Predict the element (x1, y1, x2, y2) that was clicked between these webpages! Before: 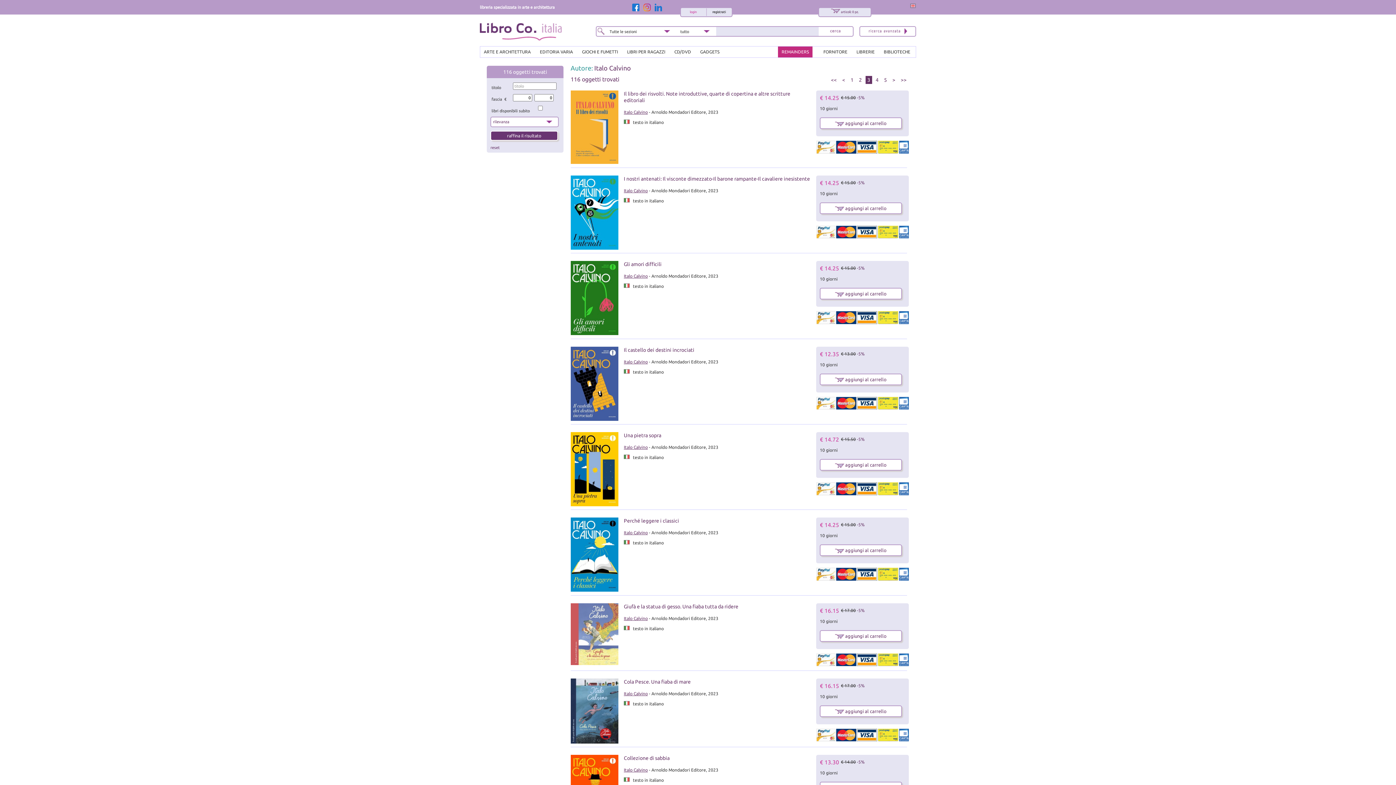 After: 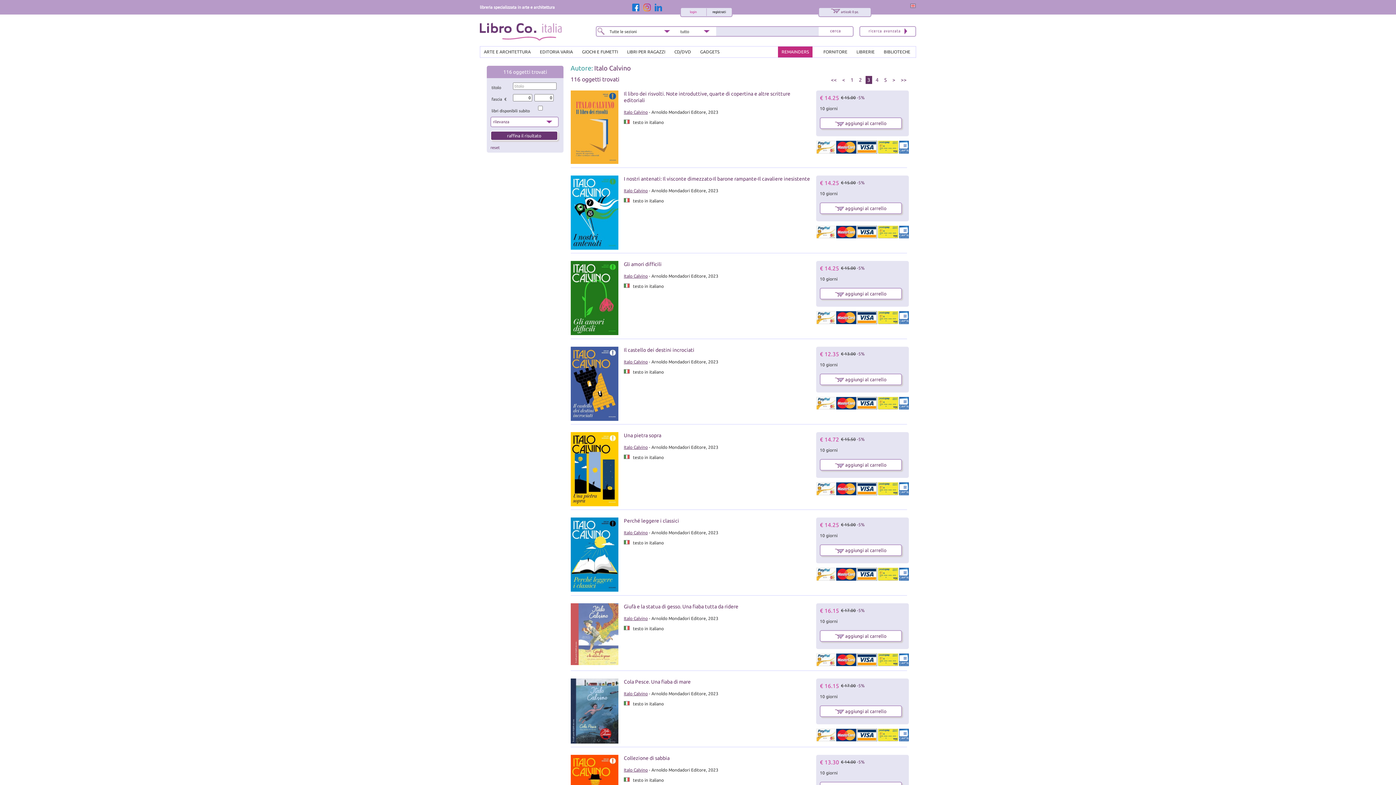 Action: bbox: (654, 3, 662, 11)